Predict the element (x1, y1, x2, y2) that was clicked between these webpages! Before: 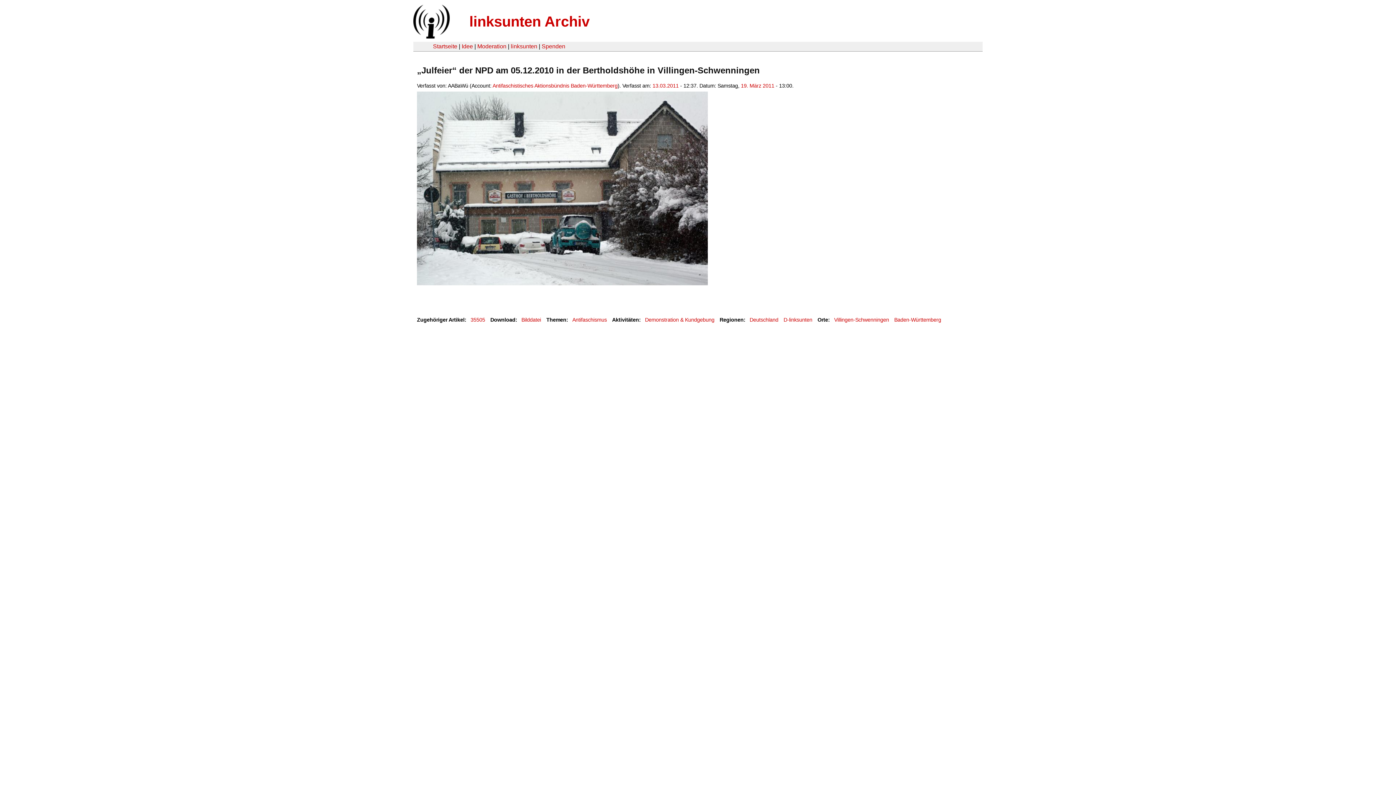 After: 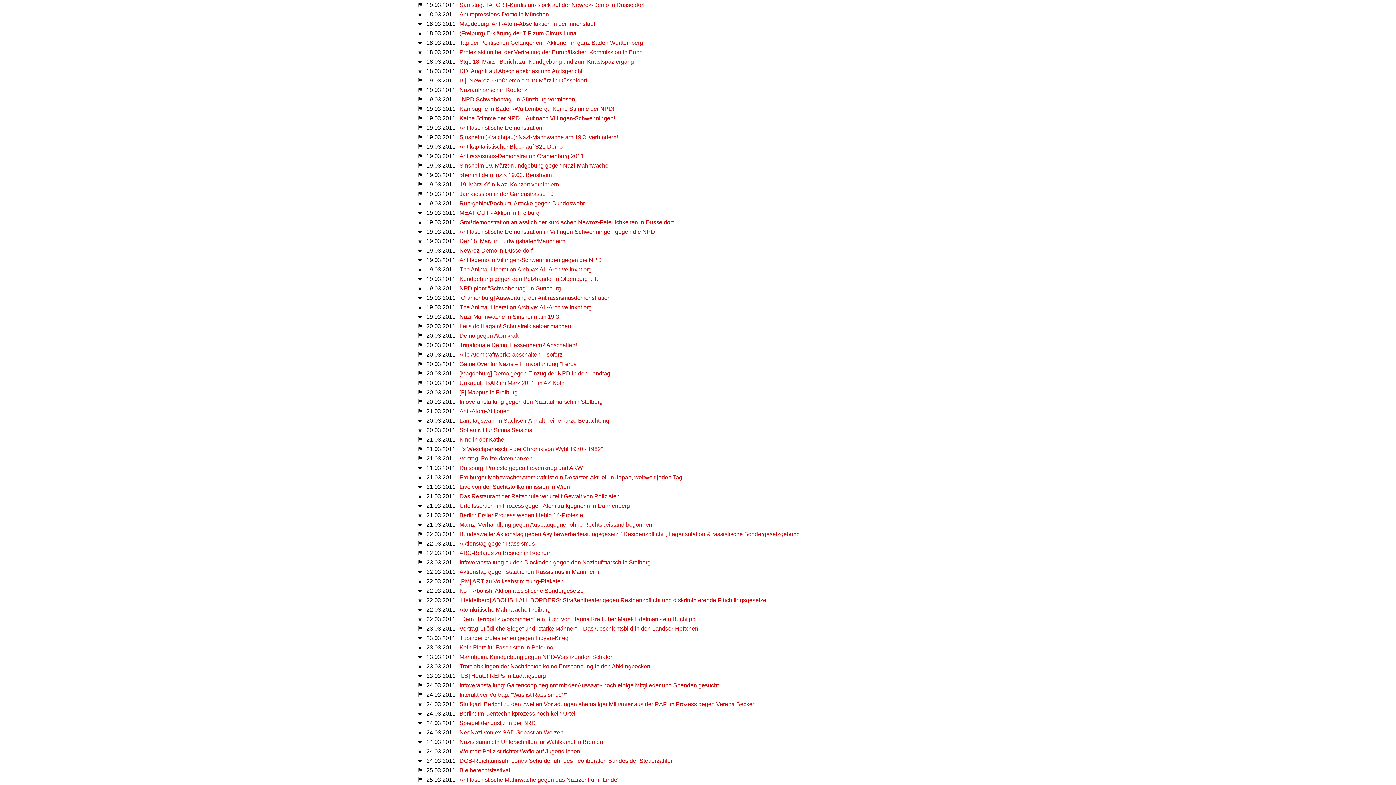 Action: bbox: (741, 82, 774, 88) label: 19. März 2011